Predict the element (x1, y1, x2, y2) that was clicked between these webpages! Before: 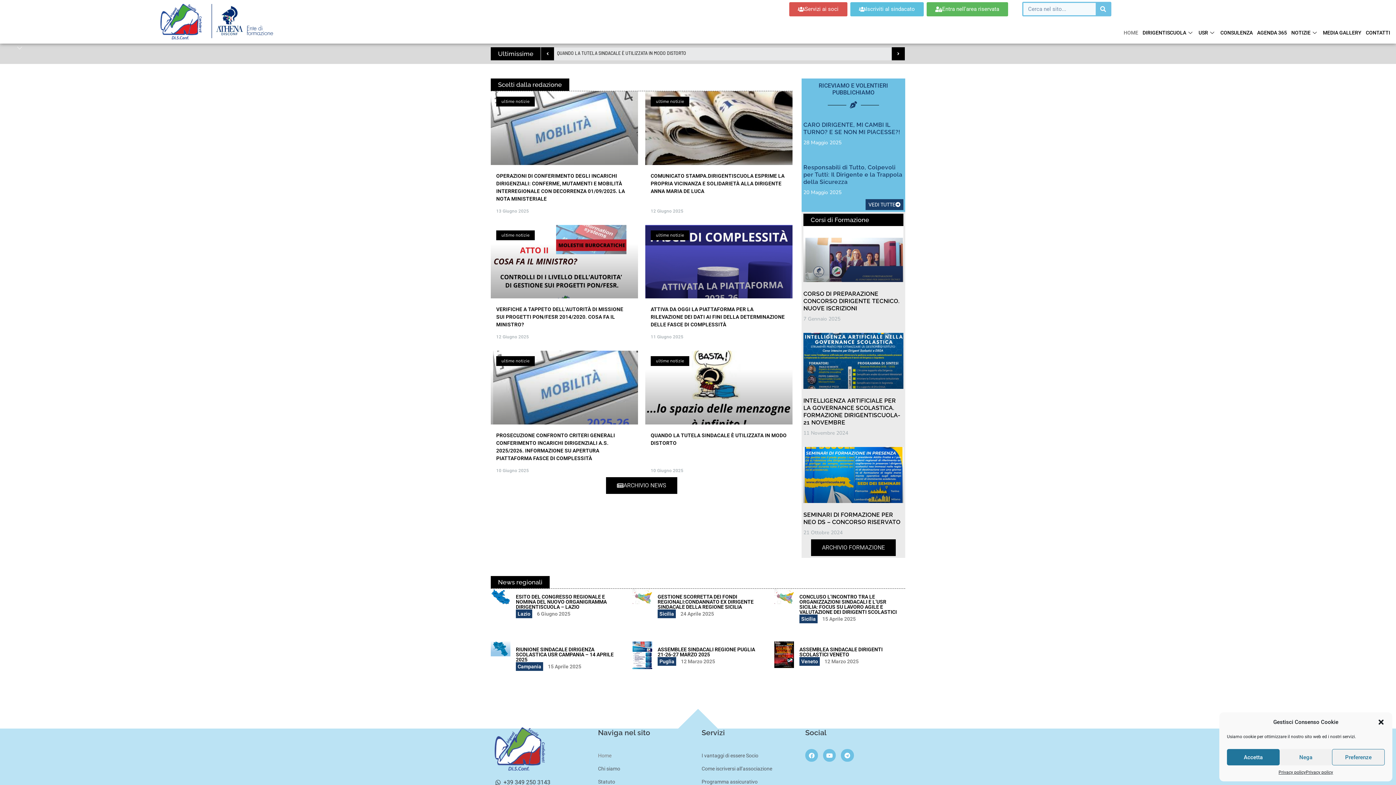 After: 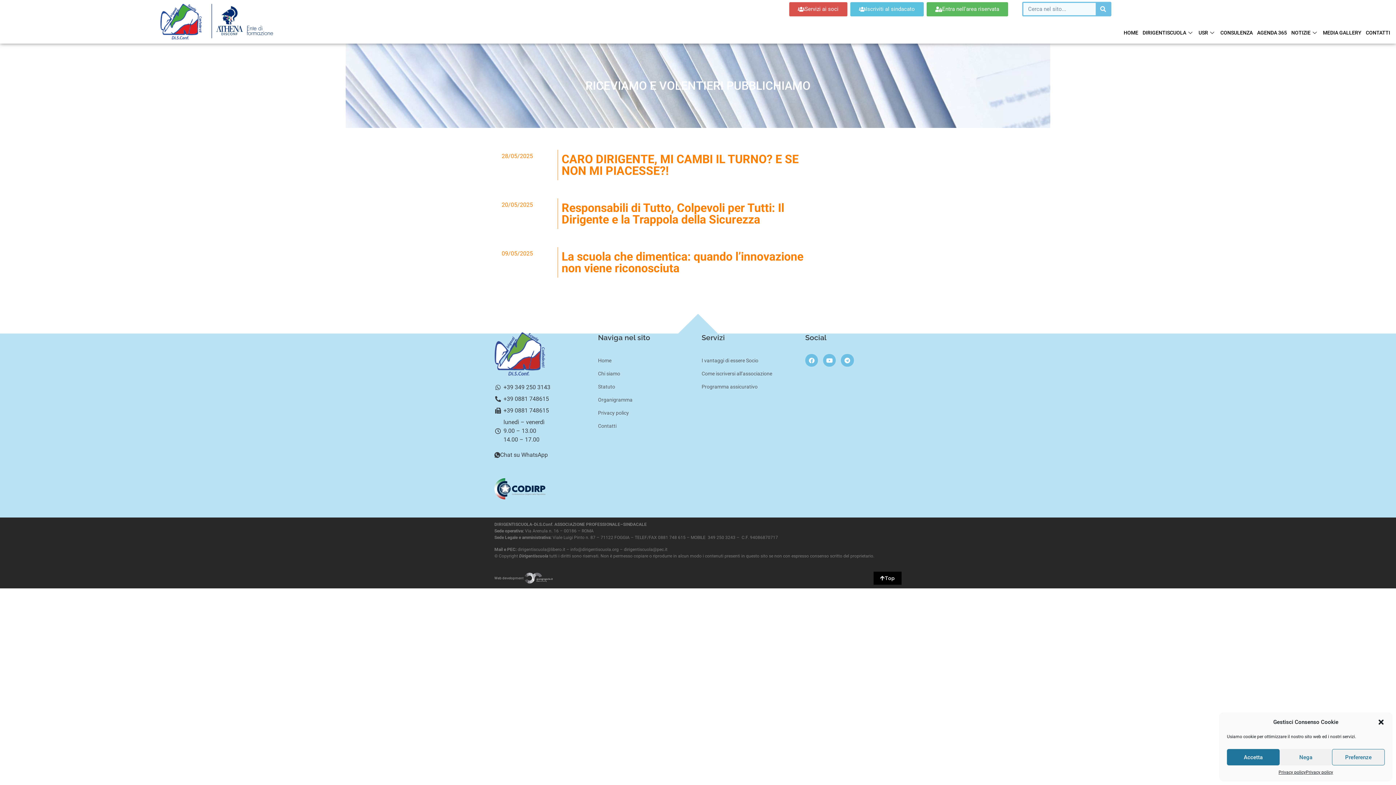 Action: label: VEDI TUTTE bbox: (865, 199, 903, 210)